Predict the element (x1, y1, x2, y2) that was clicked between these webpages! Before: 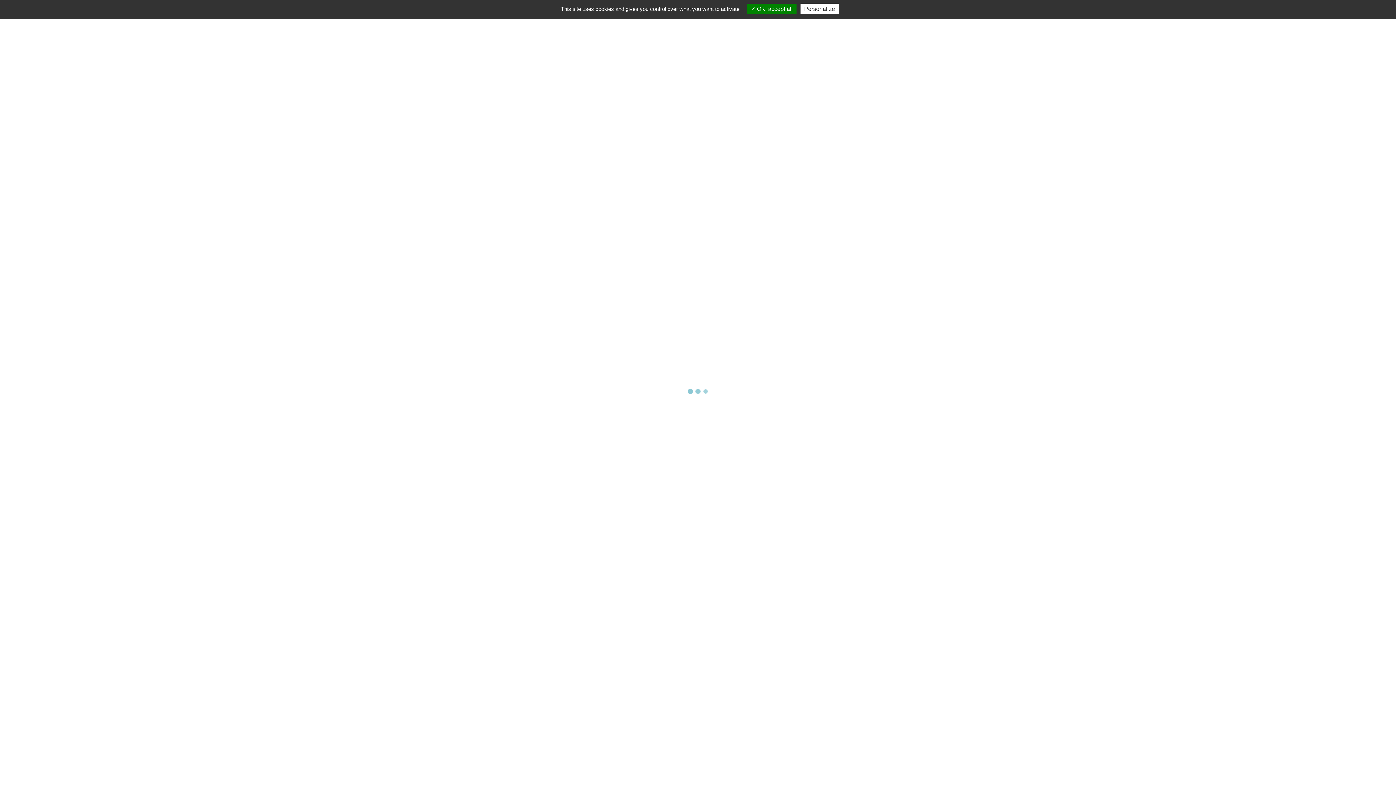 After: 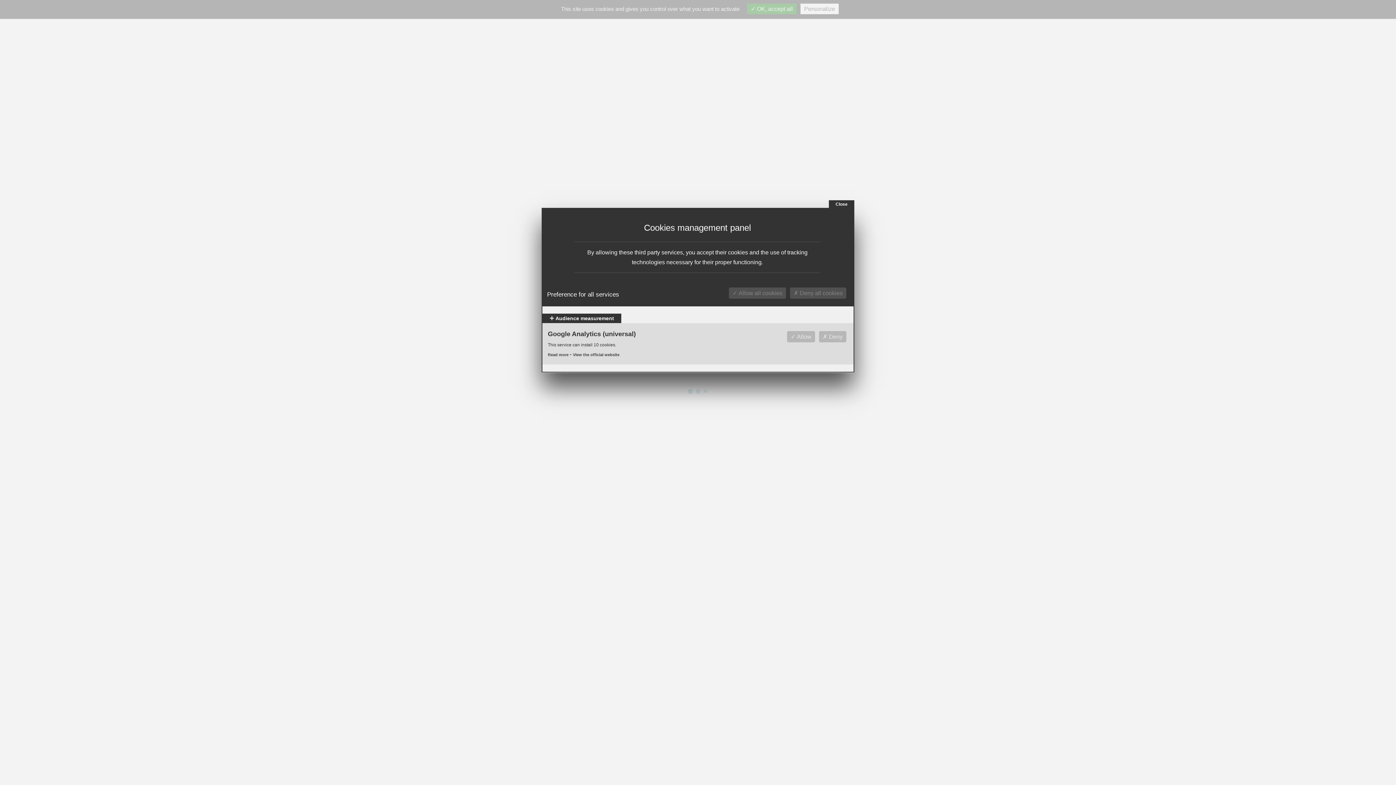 Action: label: Personalize bbox: (800, 3, 838, 14)